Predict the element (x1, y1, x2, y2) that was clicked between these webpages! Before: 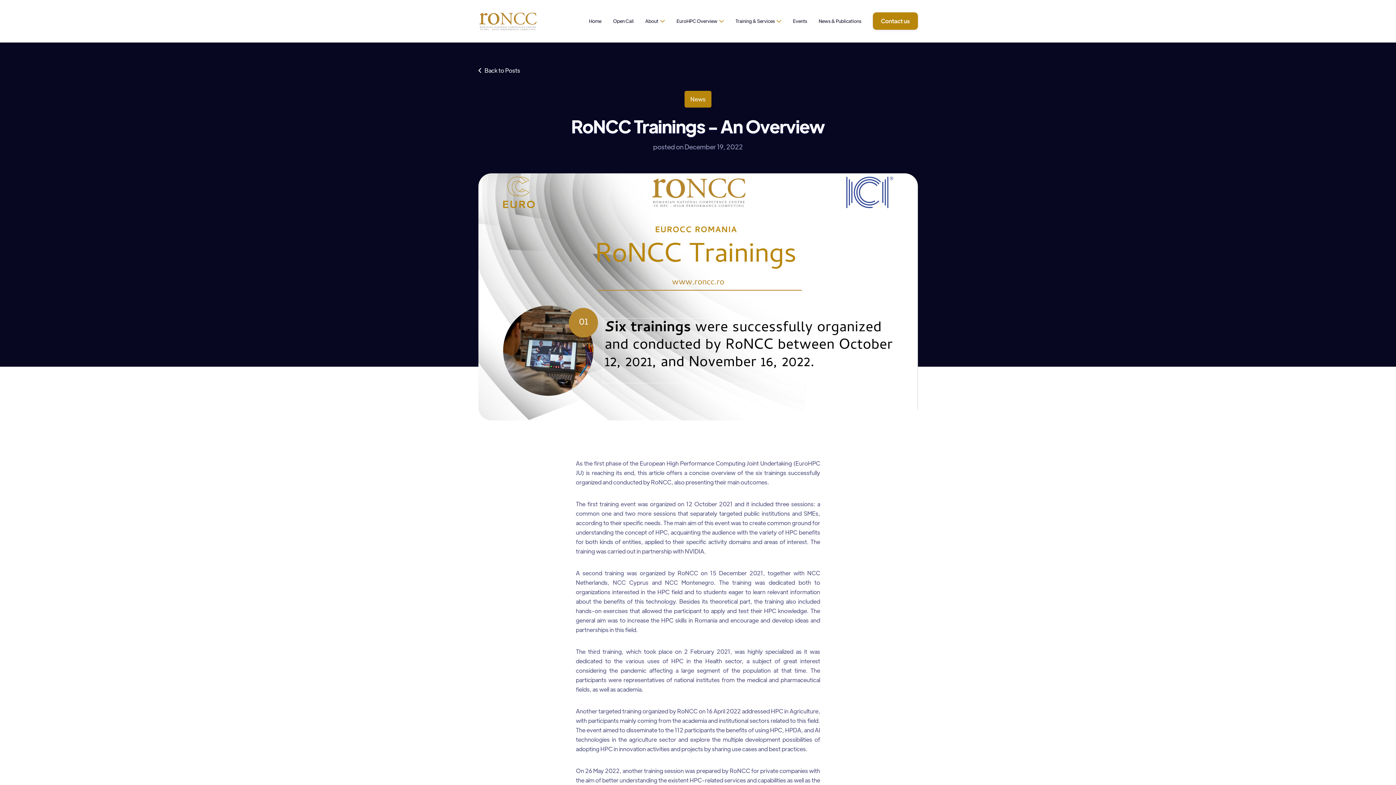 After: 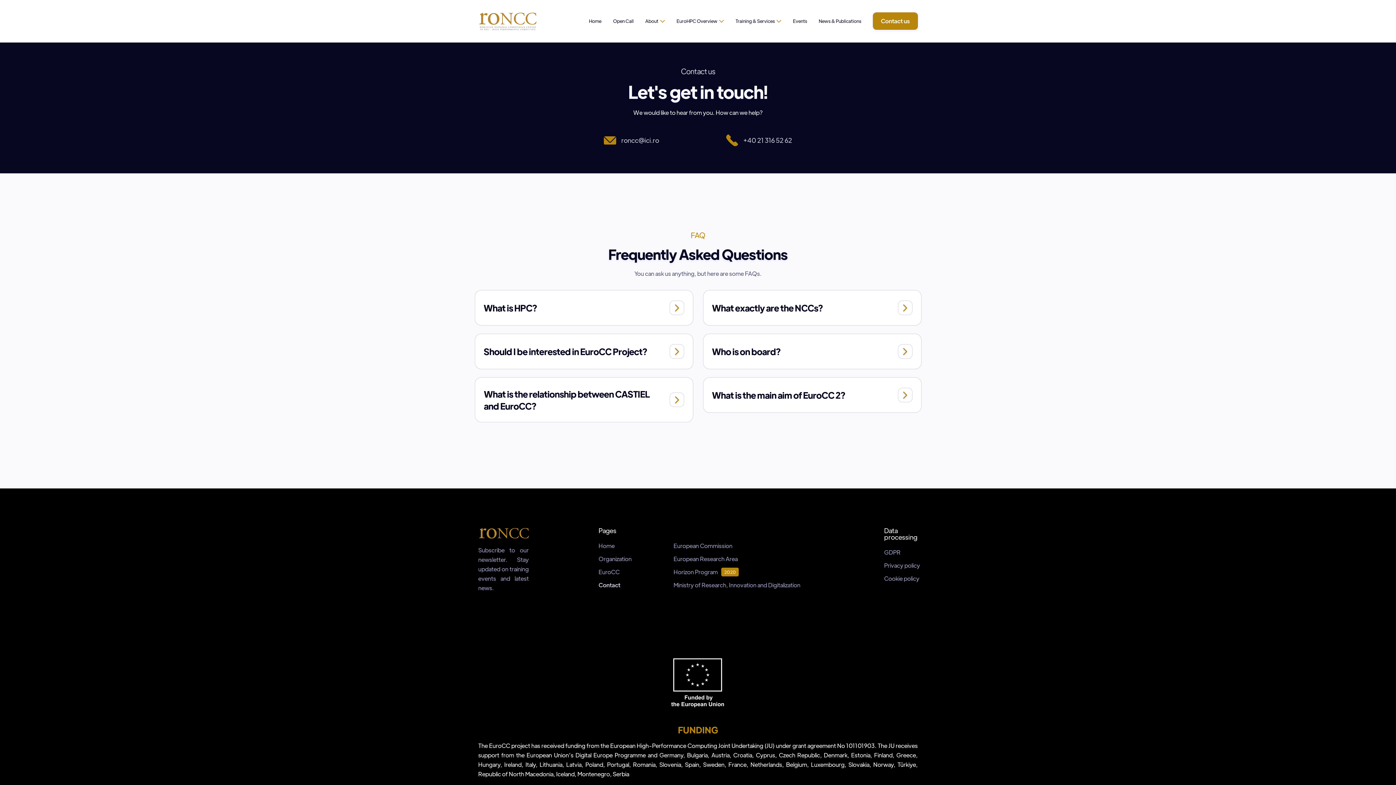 Action: bbox: (873, 12, 918, 29) label: Contact us